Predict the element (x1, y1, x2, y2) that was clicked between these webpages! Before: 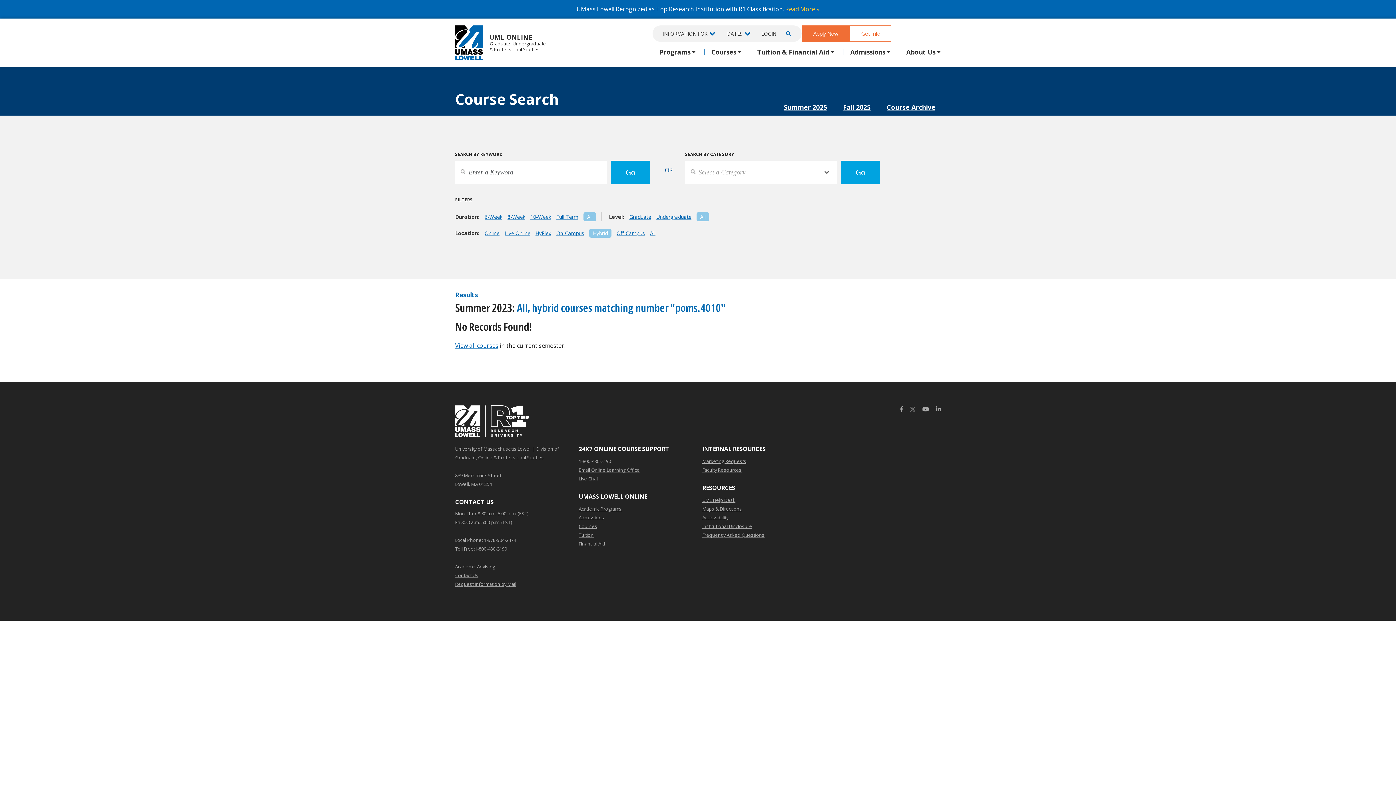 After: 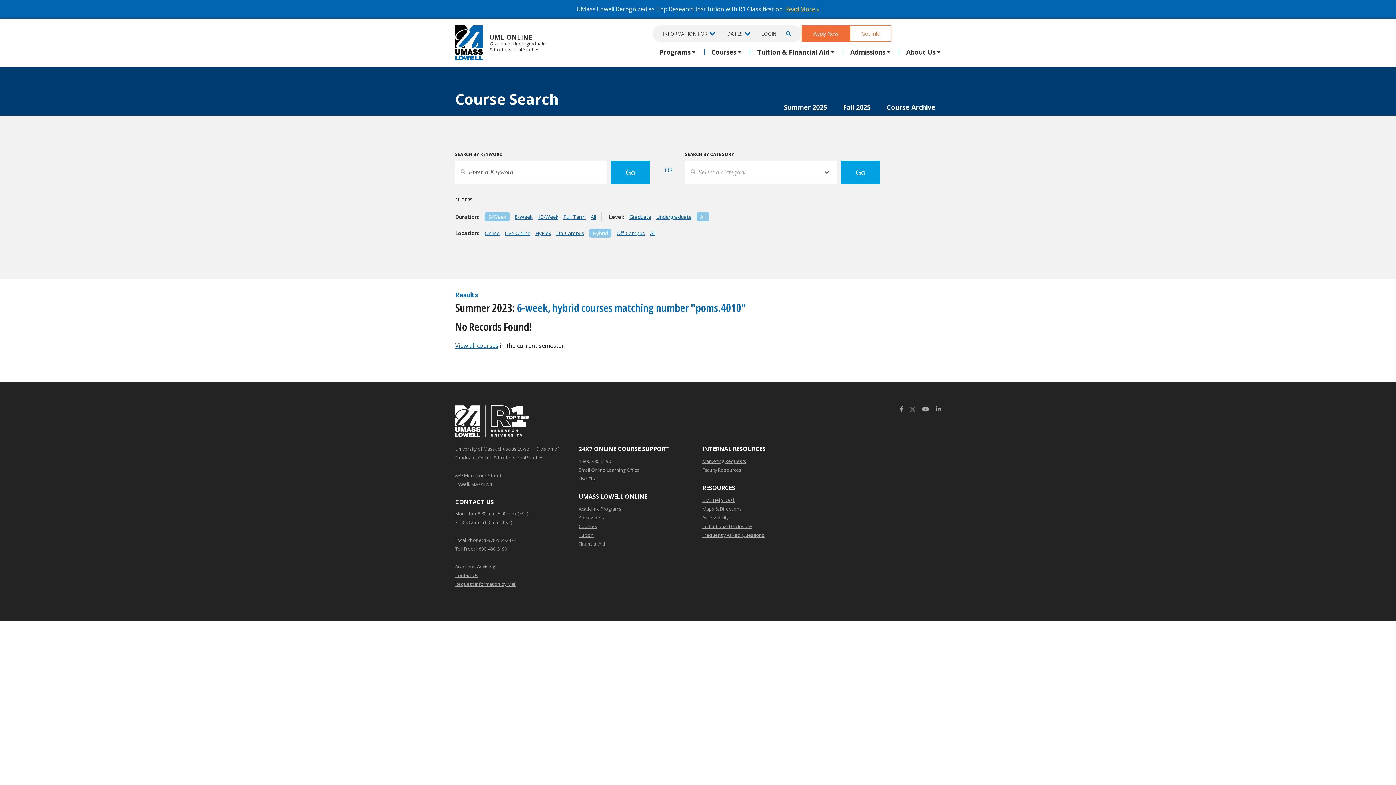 Action: bbox: (484, 213, 502, 220) label: 6-Week